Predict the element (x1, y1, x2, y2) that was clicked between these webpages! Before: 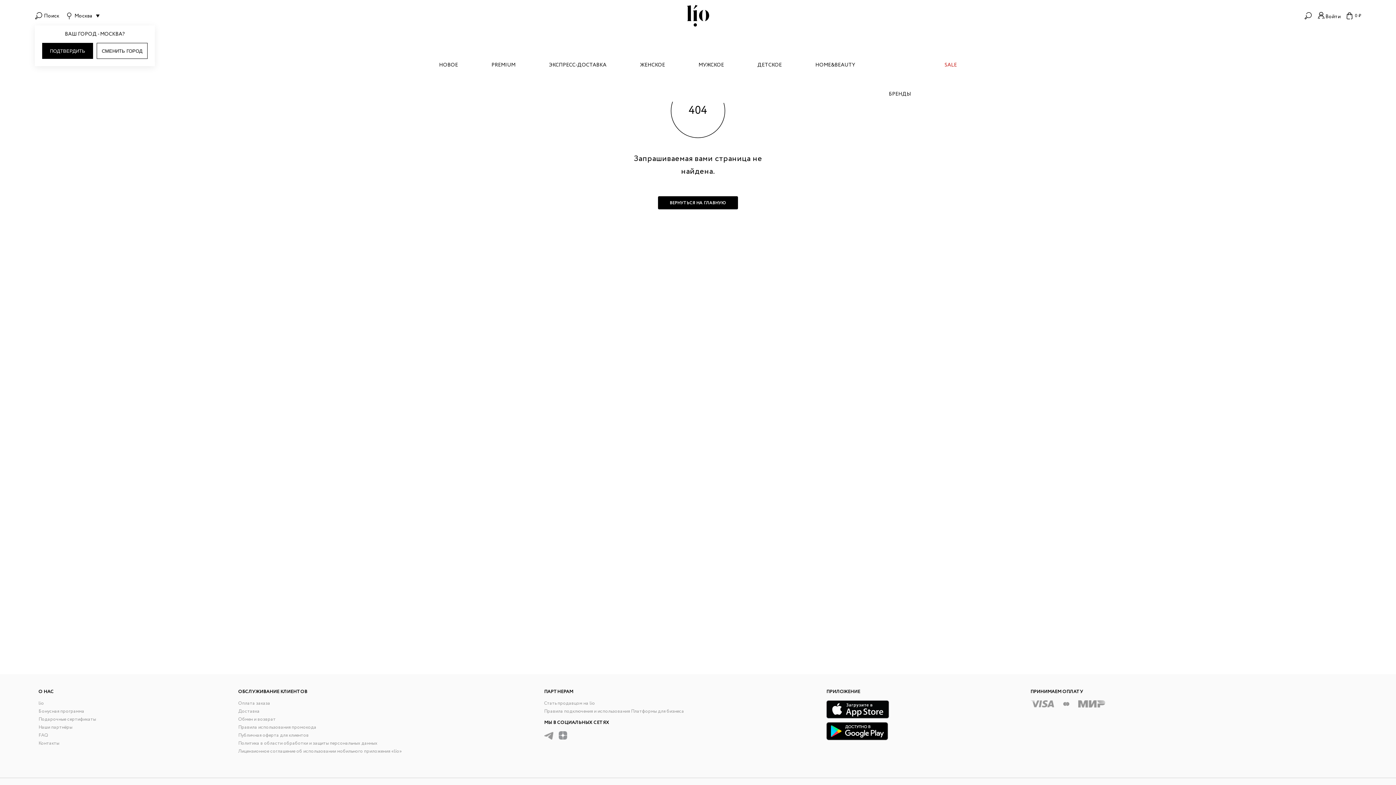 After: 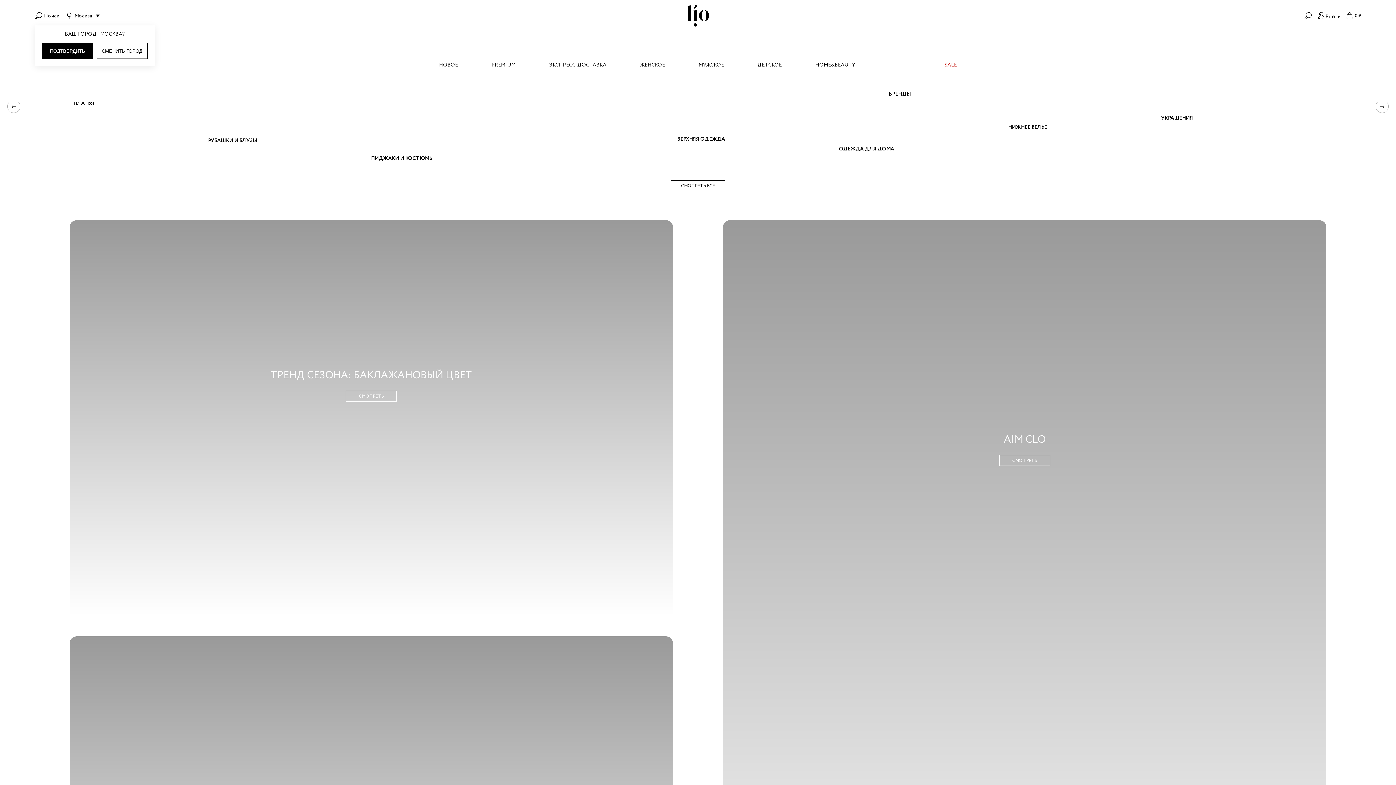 Action: bbox: (640, 62, 665, 72) label: ЖЕНСКОЕ